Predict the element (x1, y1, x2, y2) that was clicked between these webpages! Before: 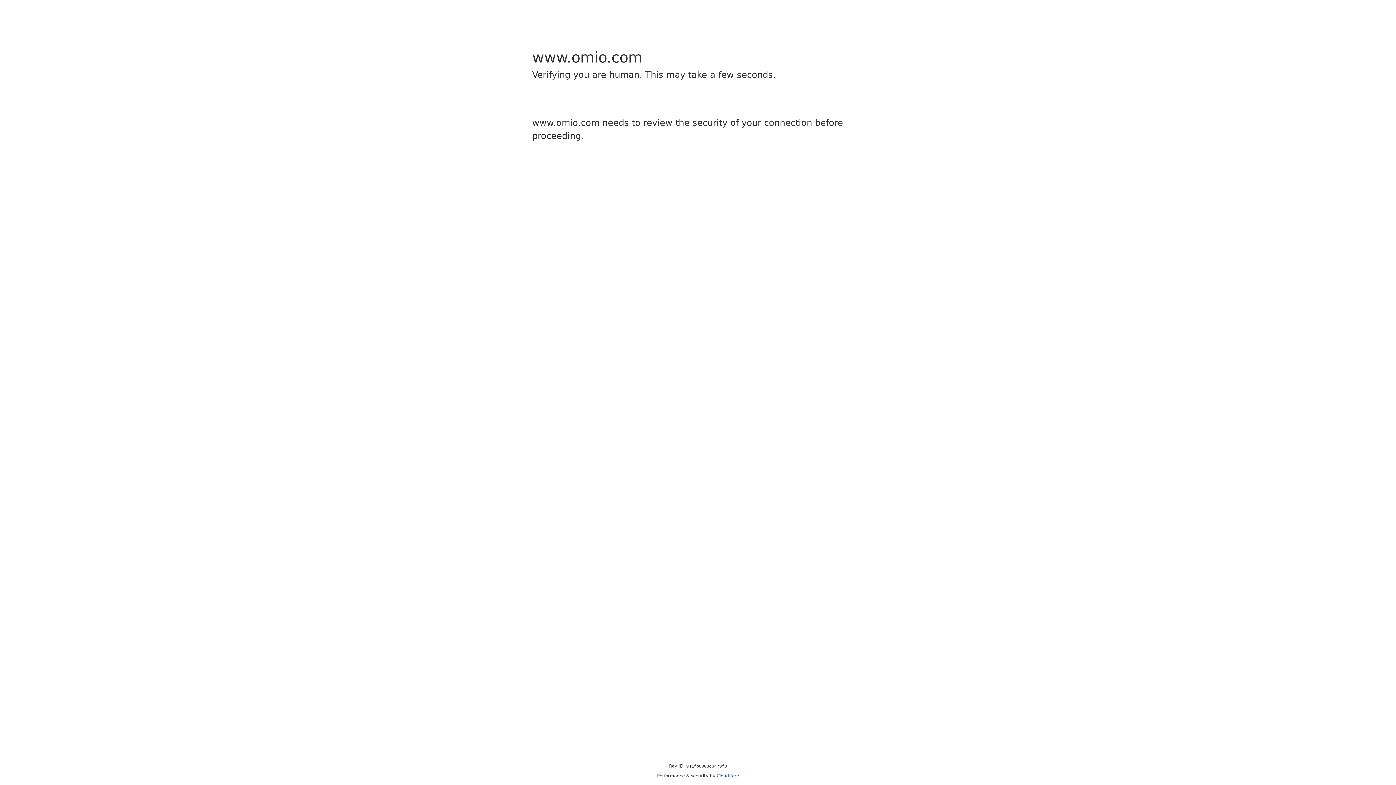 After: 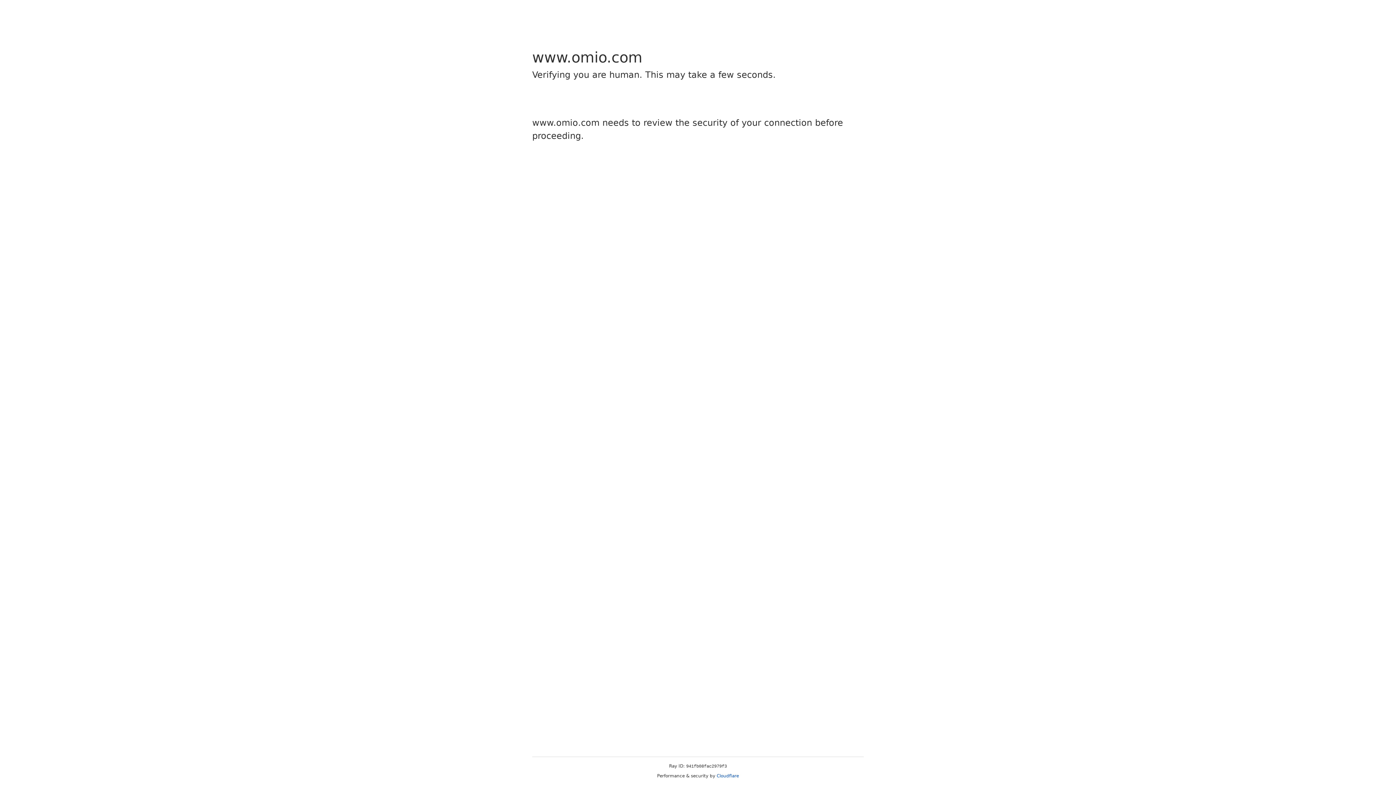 Action: label: Cloudflare bbox: (716, 773, 739, 778)